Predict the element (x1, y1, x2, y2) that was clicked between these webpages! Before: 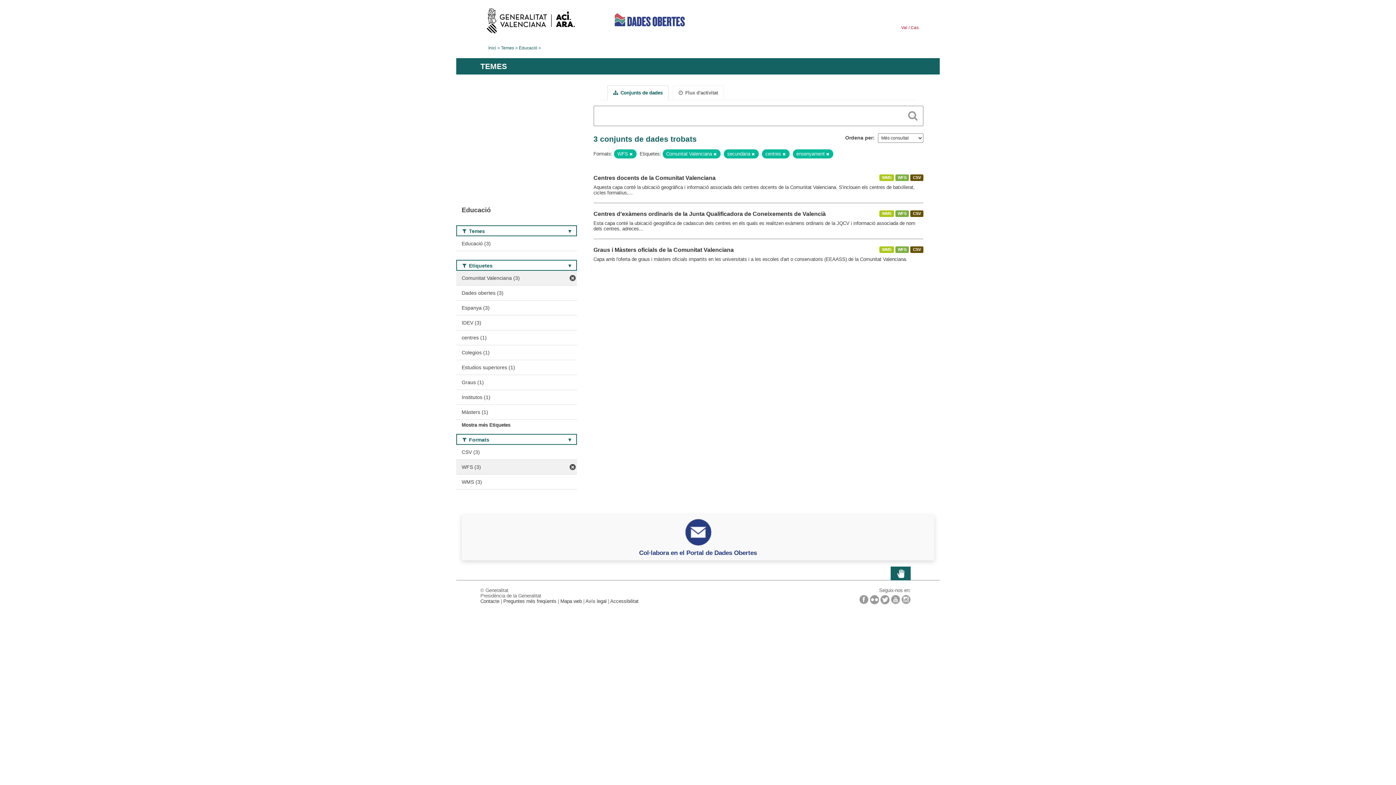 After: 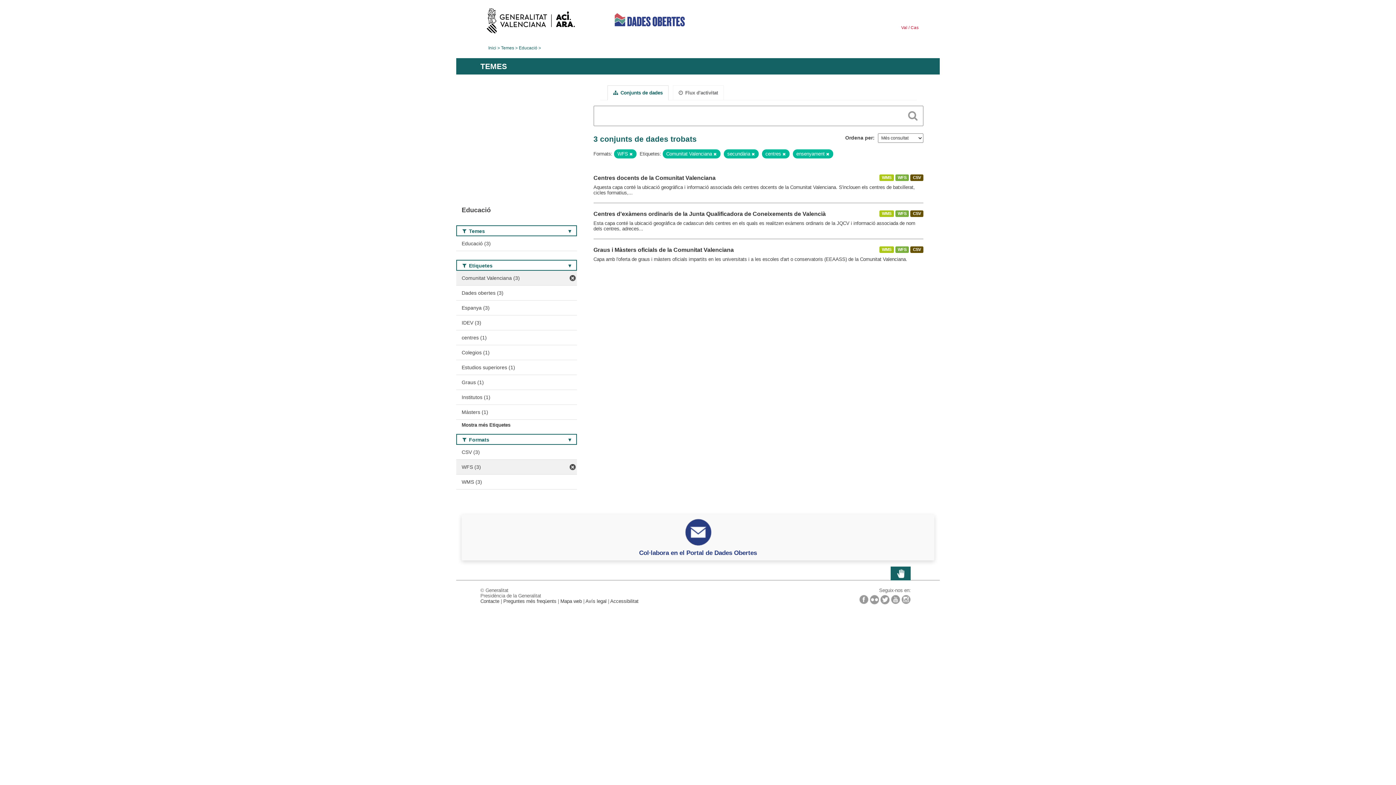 Action: bbox: (870, 595, 879, 604)